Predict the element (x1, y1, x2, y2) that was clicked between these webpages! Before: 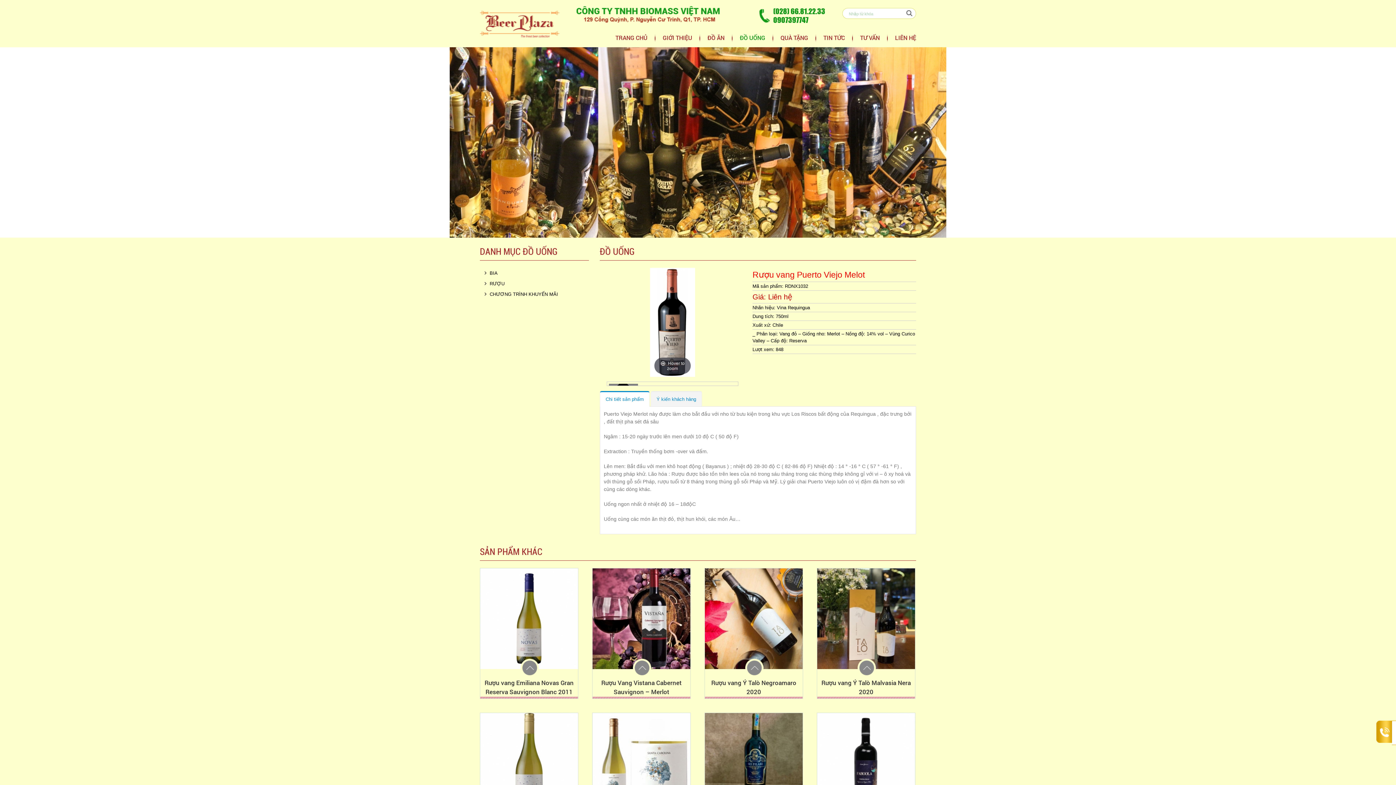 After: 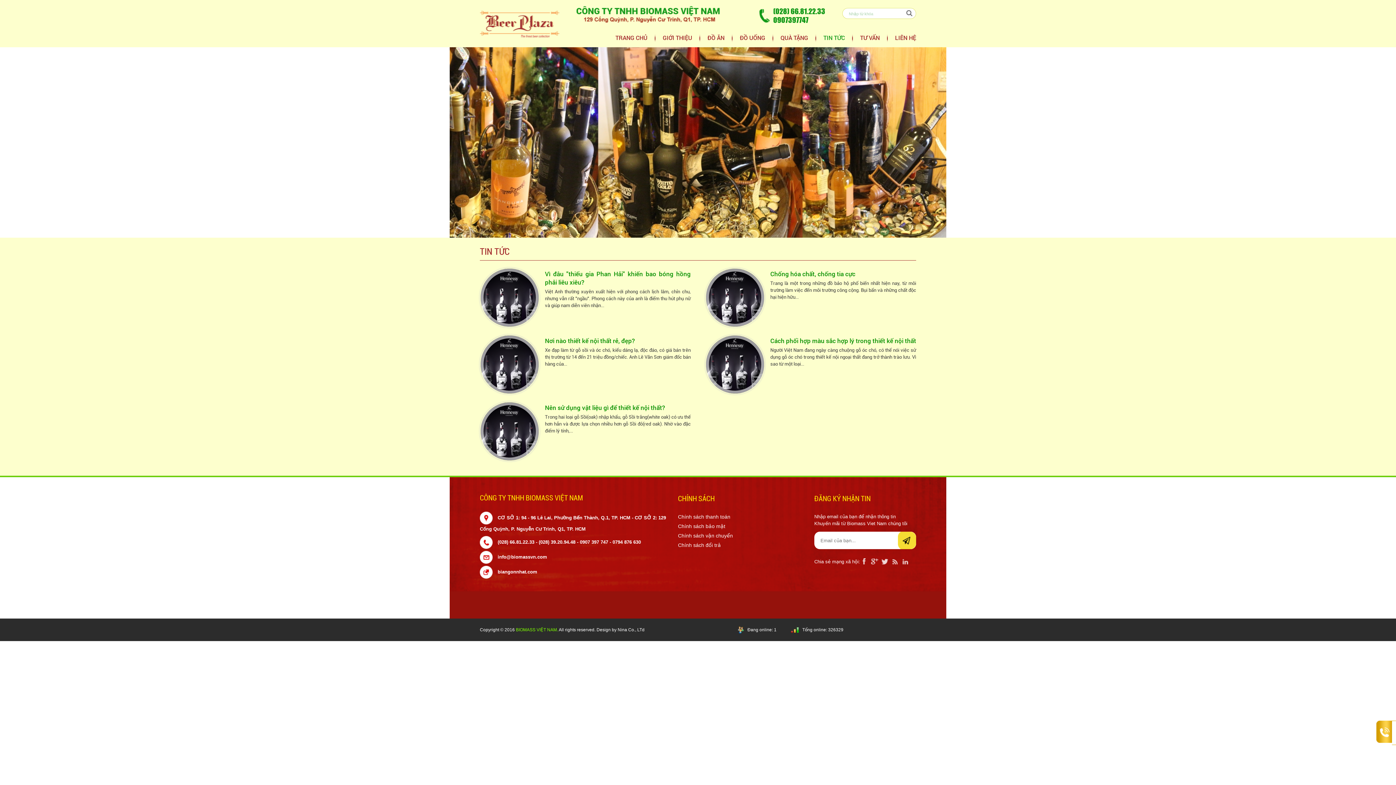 Action: bbox: (823, 33, 845, 42) label: TIN TỨC